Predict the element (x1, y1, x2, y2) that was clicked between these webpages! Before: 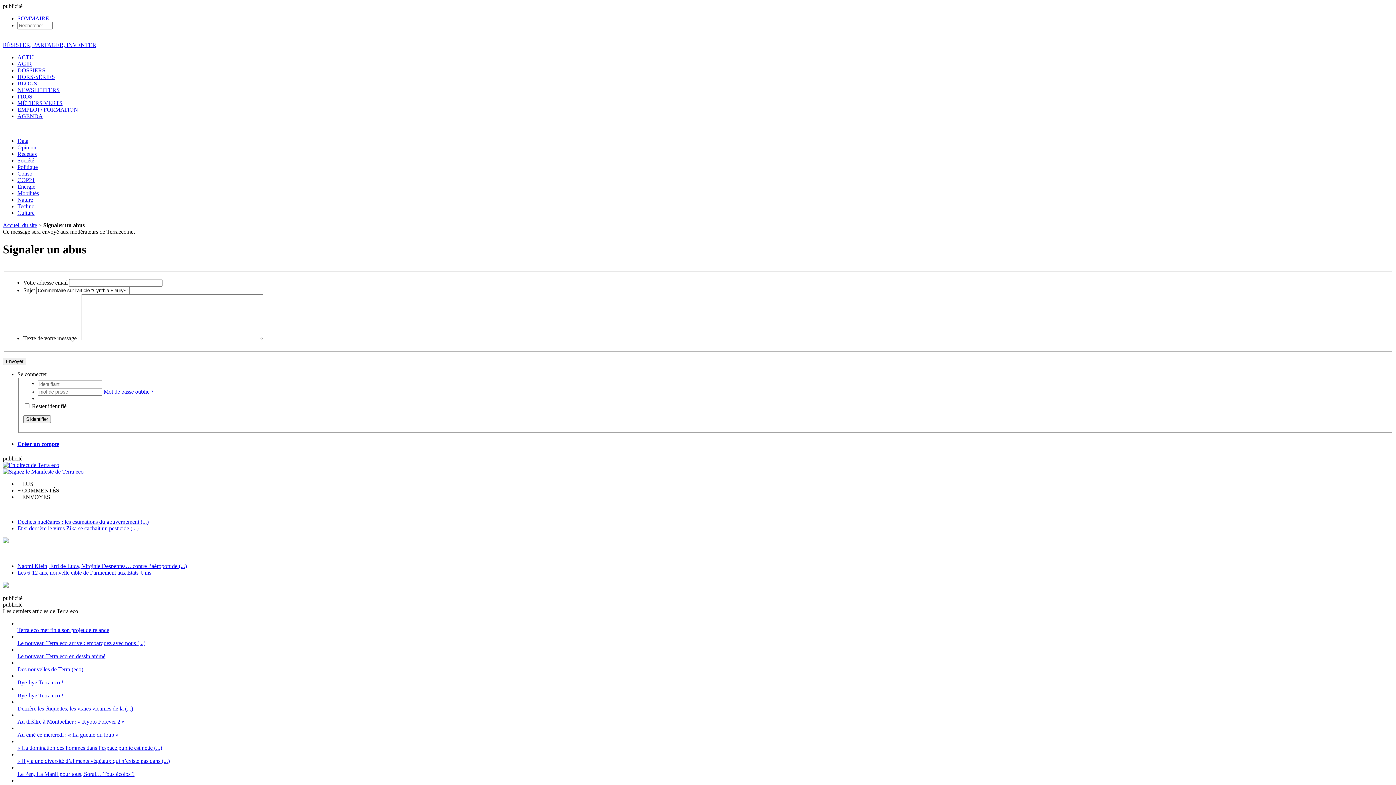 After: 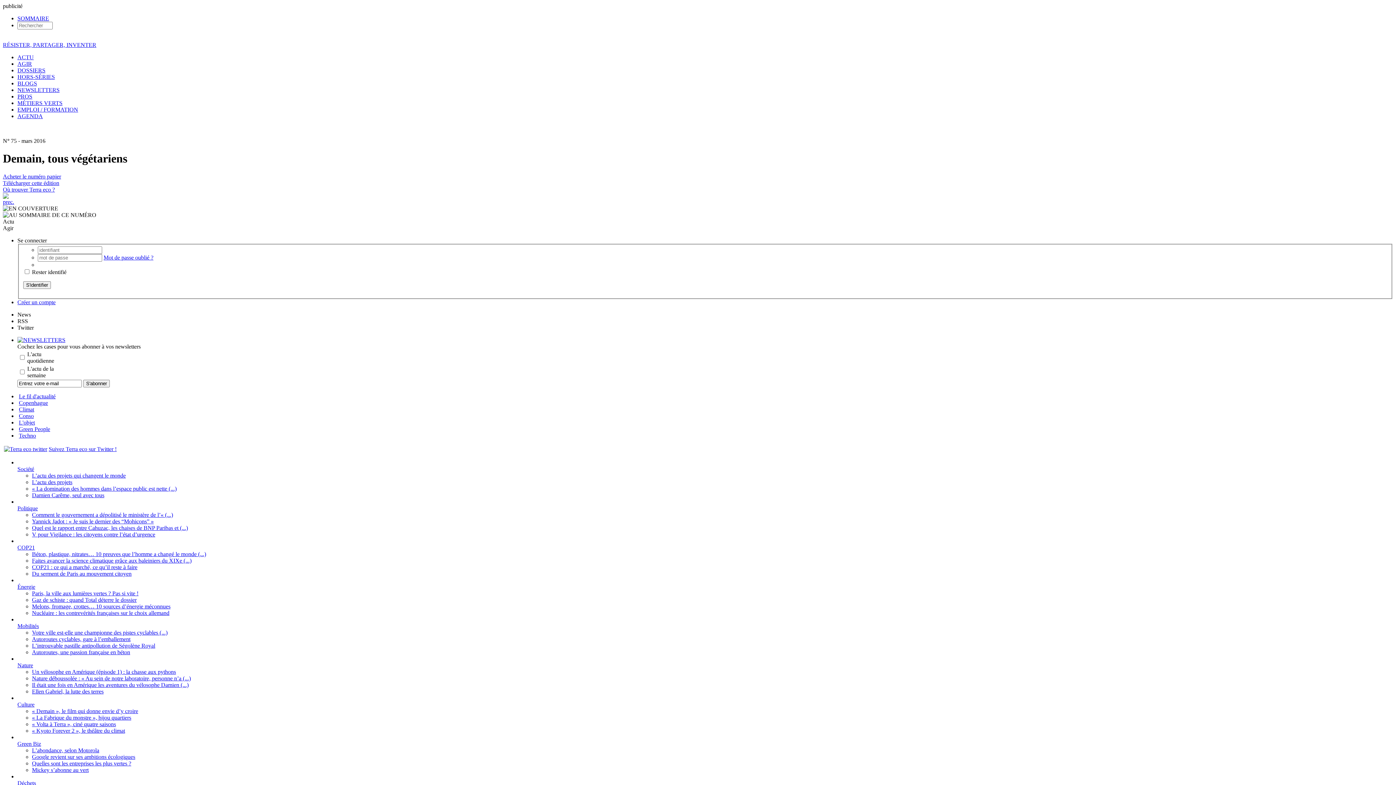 Action: bbox: (17, 15, 49, 21) label: SOMMAIRE